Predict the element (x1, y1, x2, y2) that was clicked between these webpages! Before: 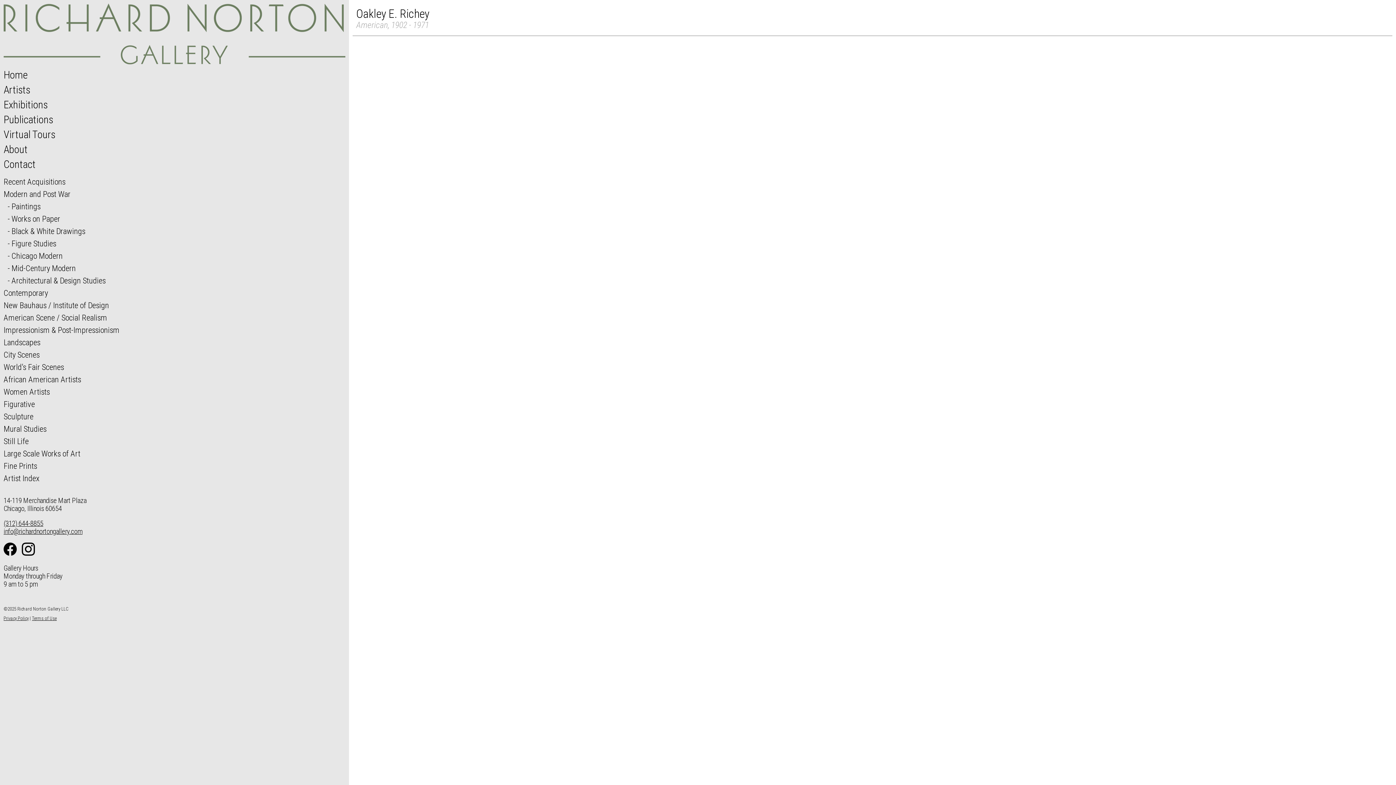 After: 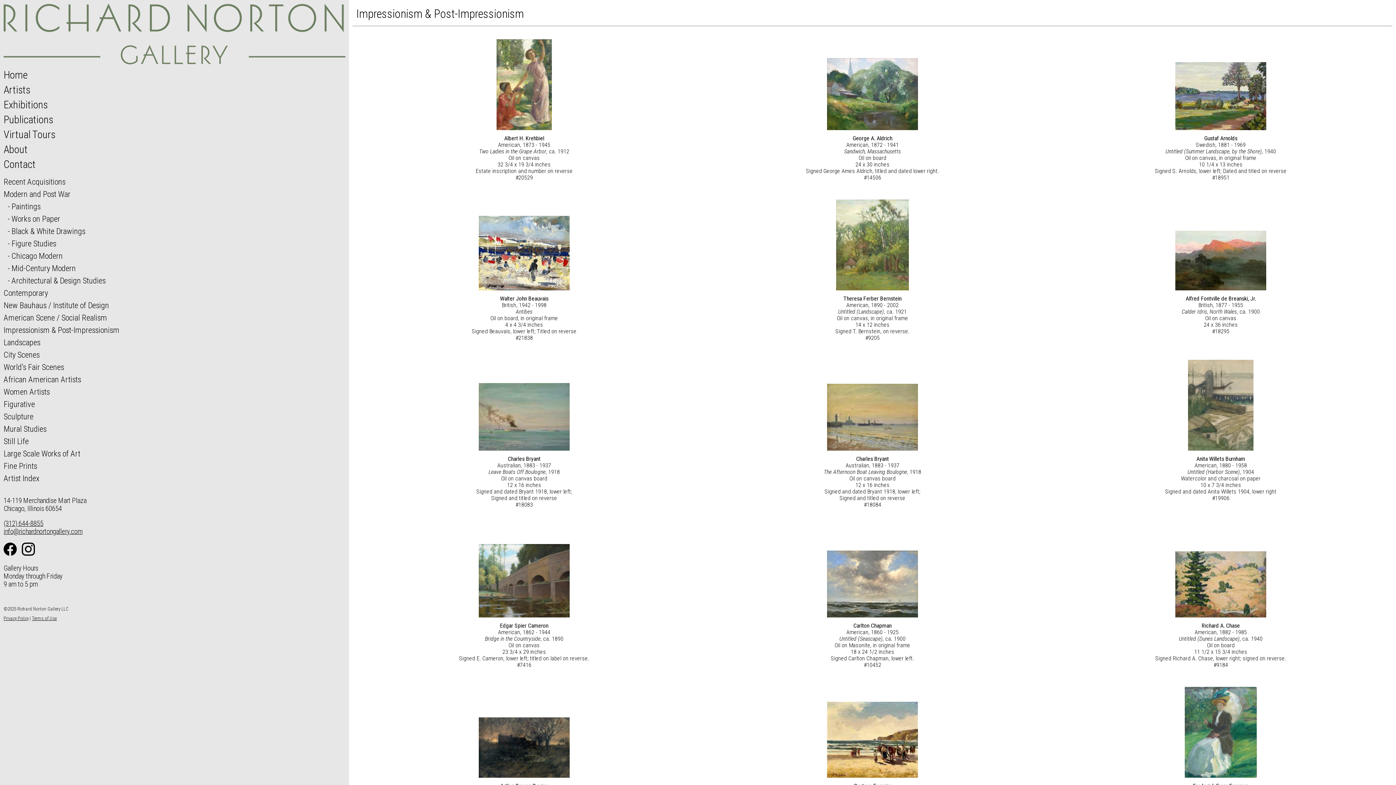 Action: bbox: (3, 325, 119, 334) label: Impressionism & Post-Impressionism